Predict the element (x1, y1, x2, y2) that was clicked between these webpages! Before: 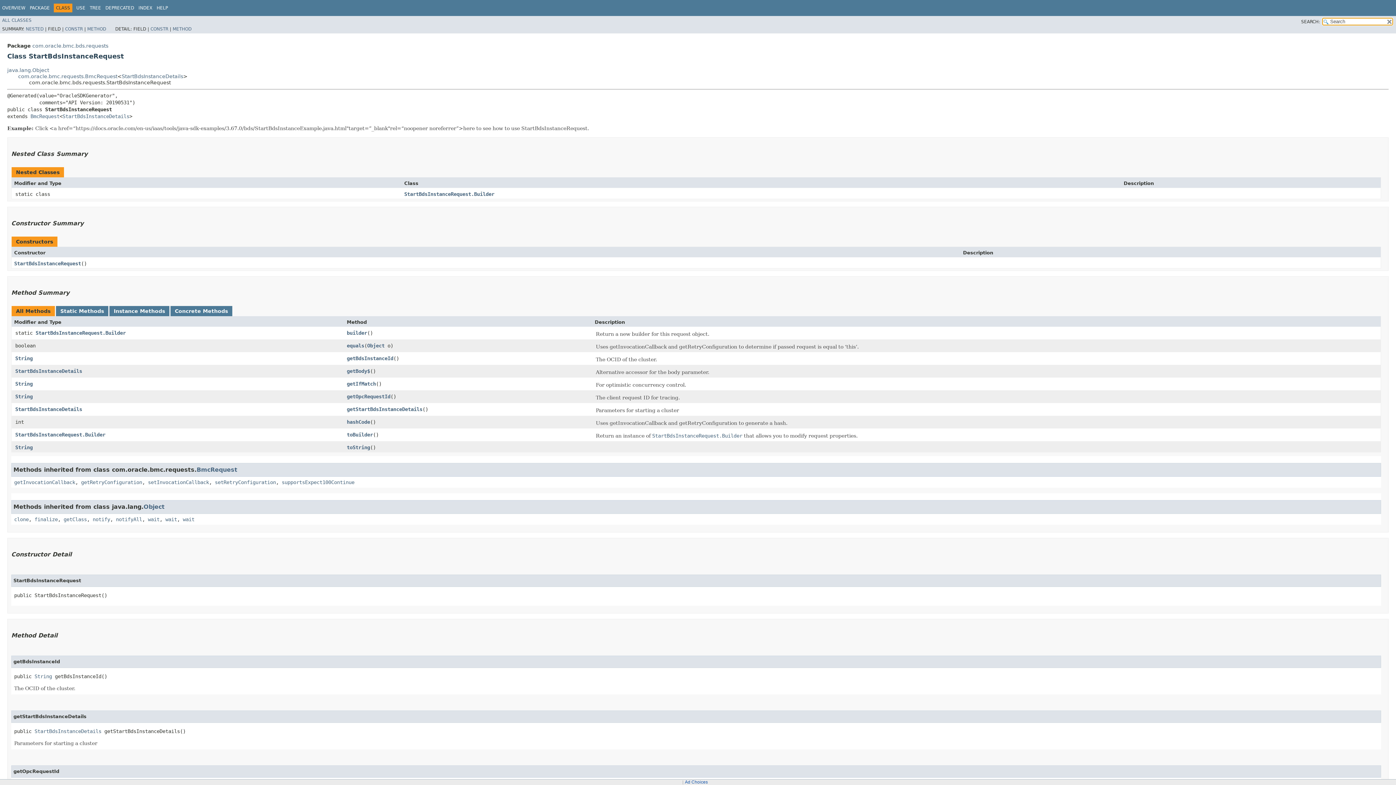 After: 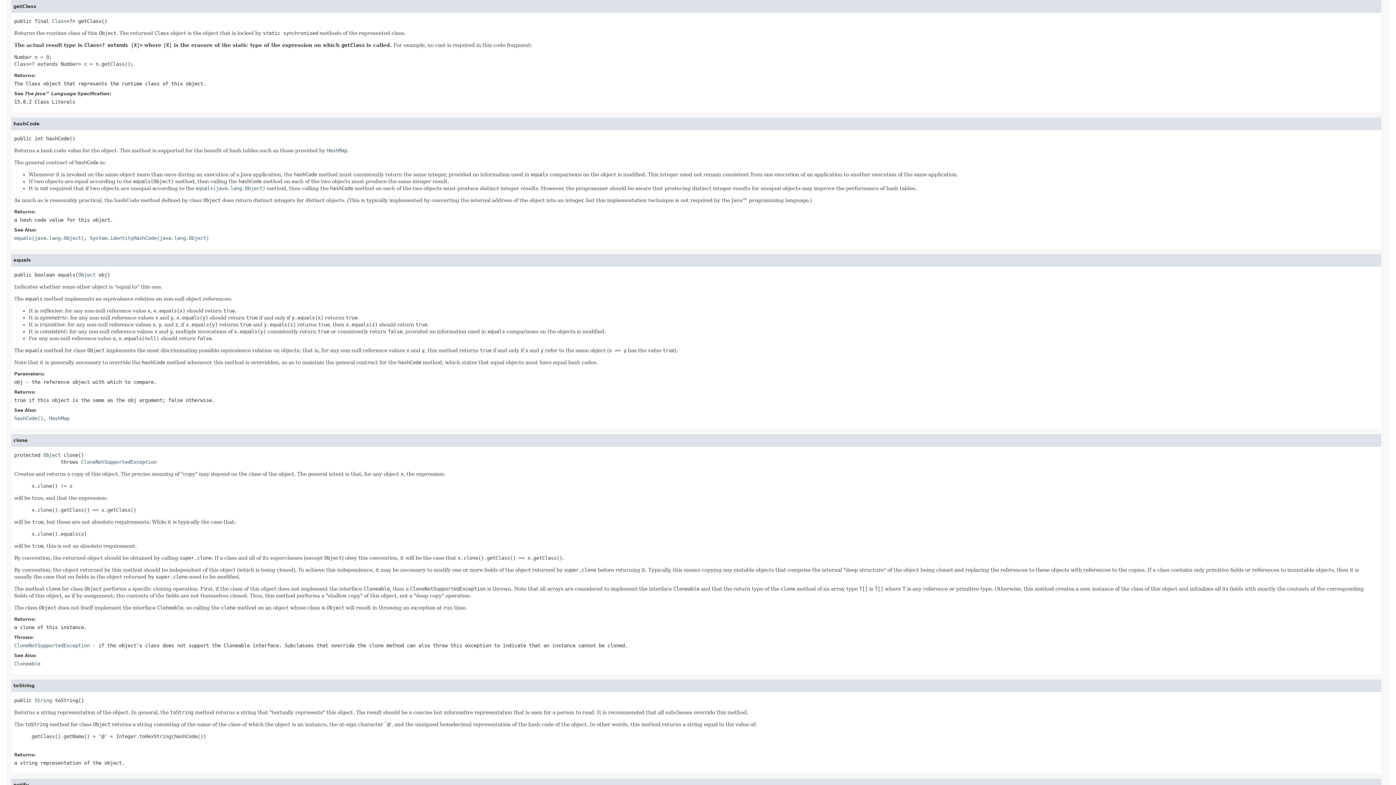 Action: bbox: (63, 516, 86, 522) label: getClass